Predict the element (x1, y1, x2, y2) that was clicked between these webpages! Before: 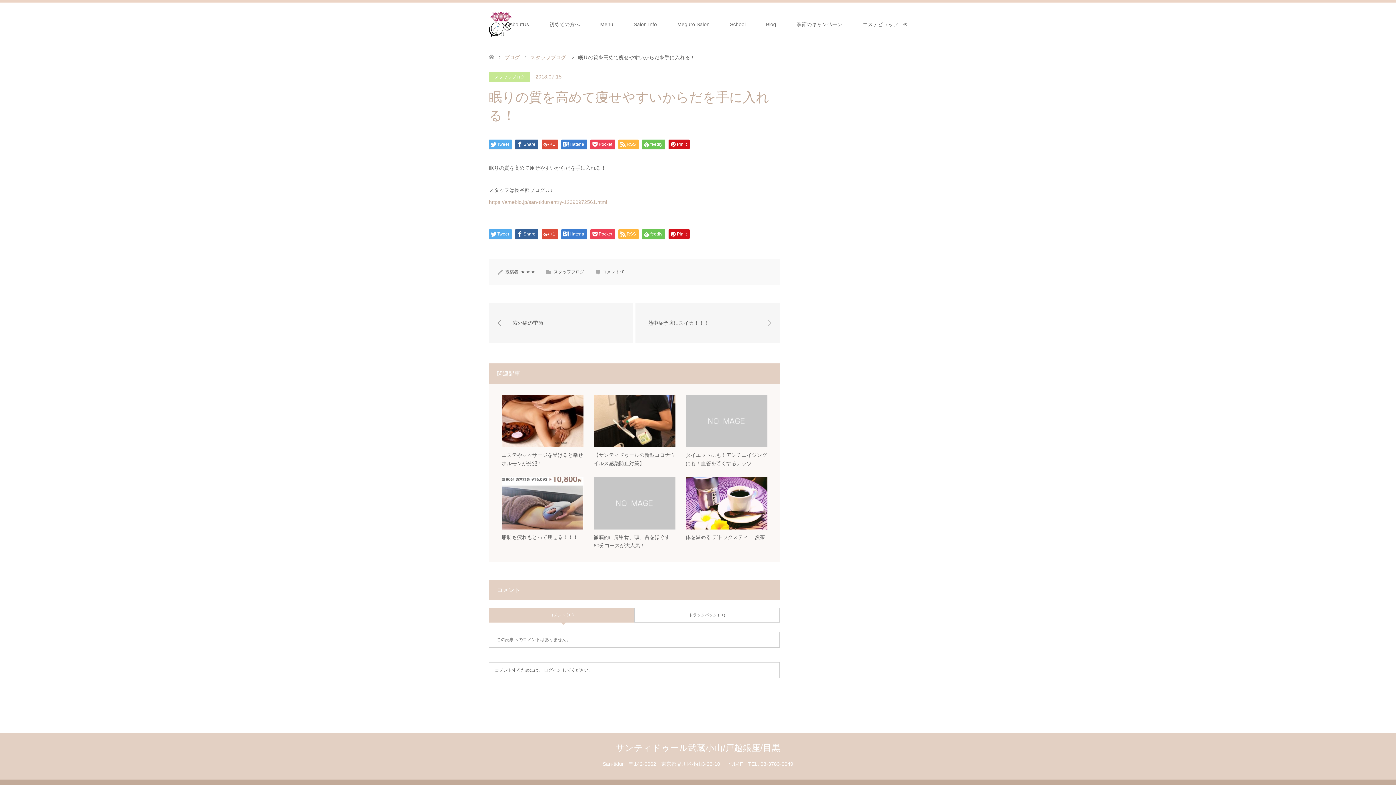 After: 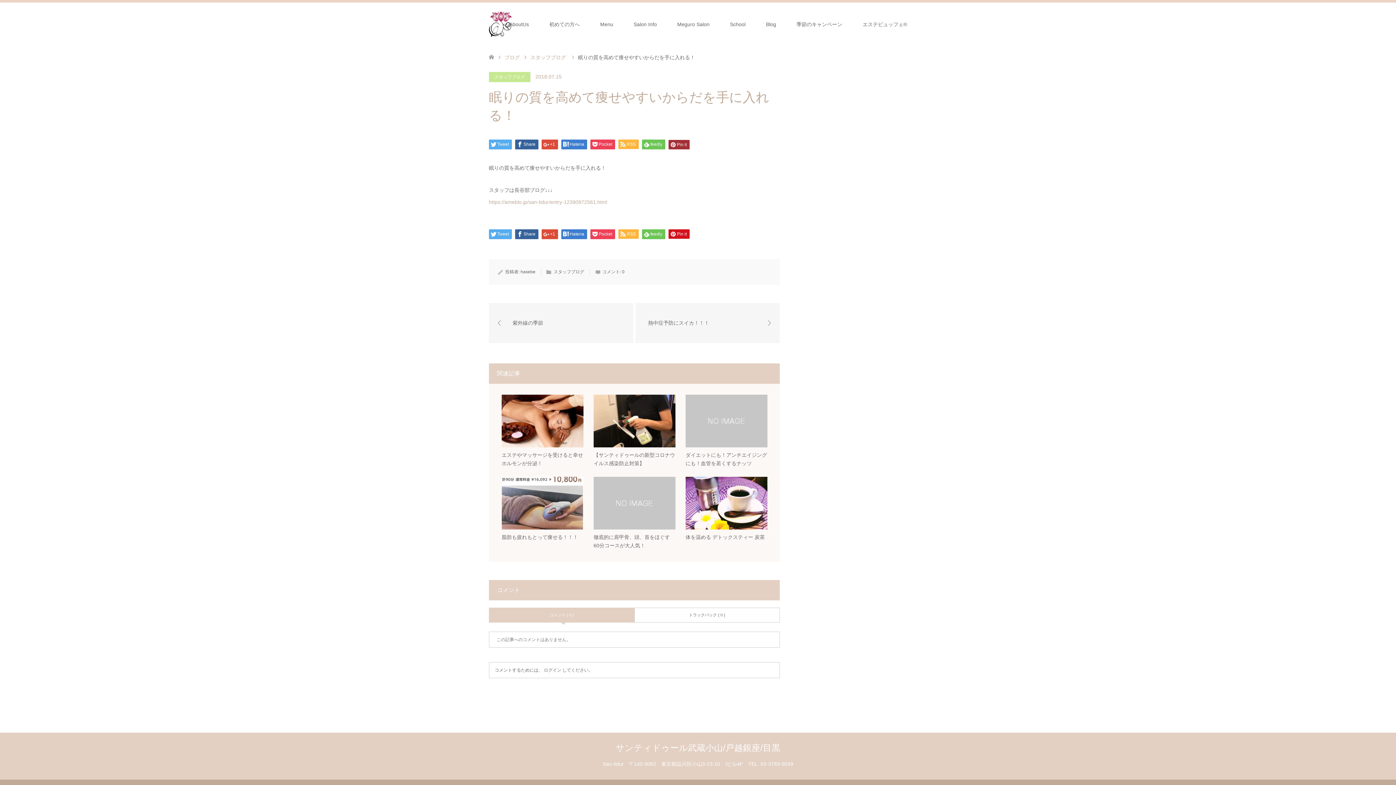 Action: label: Pin it bbox: (668, 139, 689, 149)